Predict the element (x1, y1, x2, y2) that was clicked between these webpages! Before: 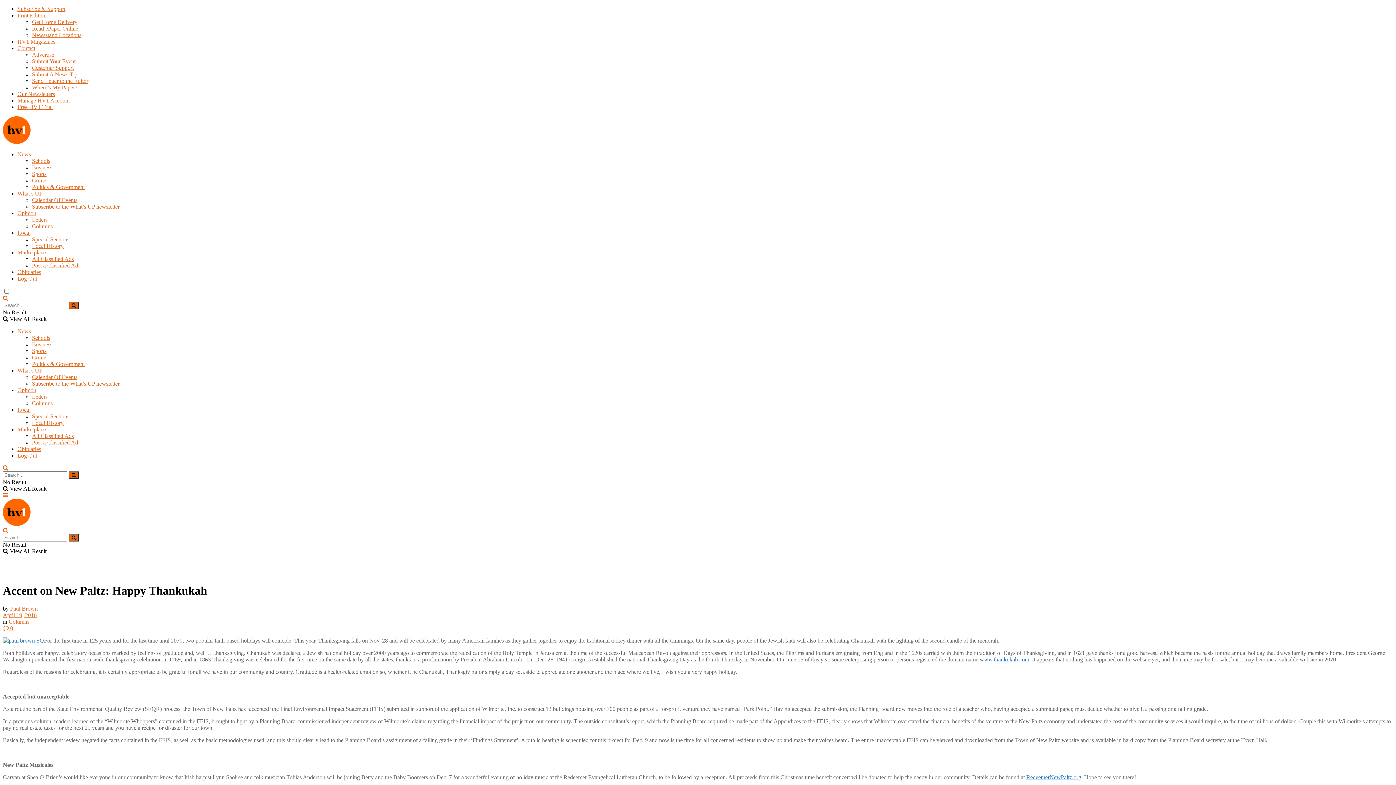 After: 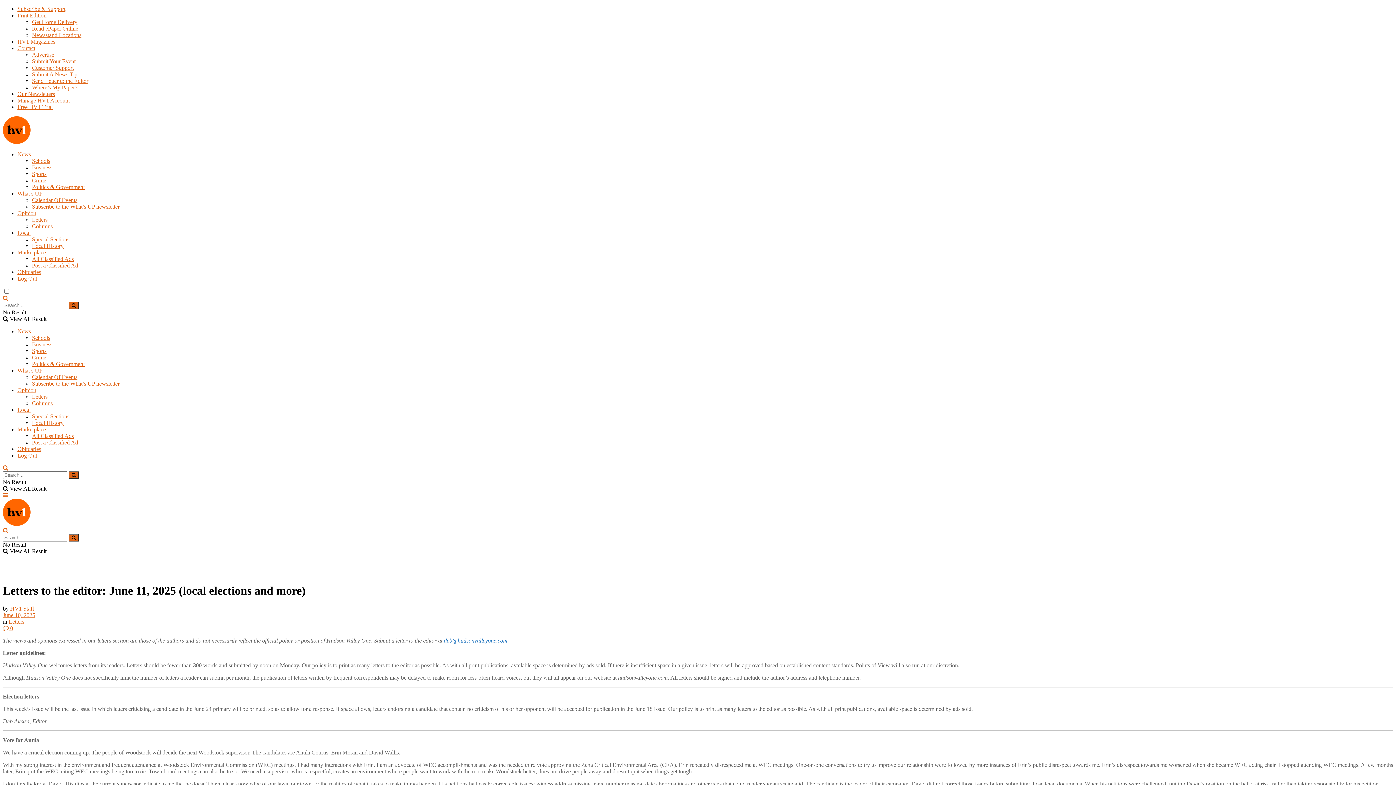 Action: bbox: (32, 393, 47, 399) label: Letters